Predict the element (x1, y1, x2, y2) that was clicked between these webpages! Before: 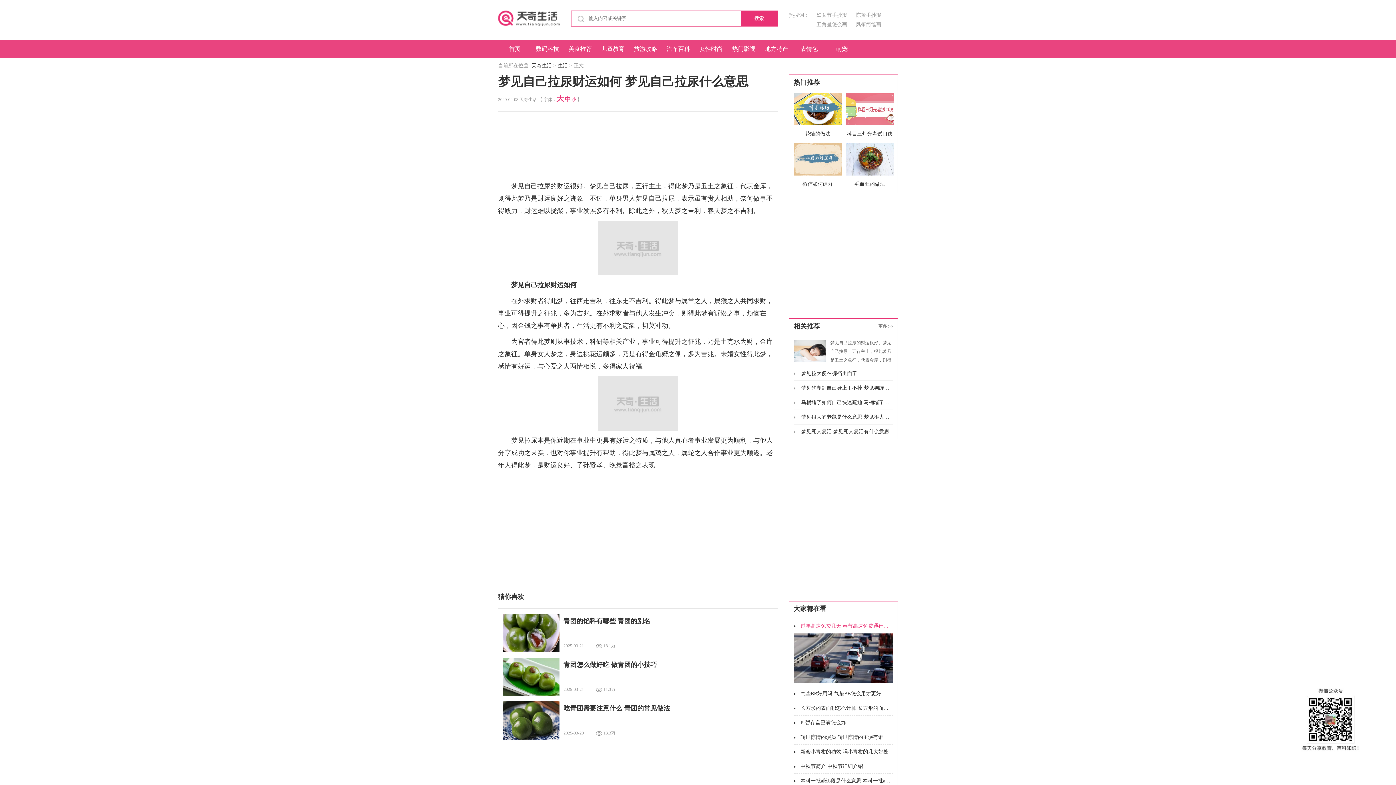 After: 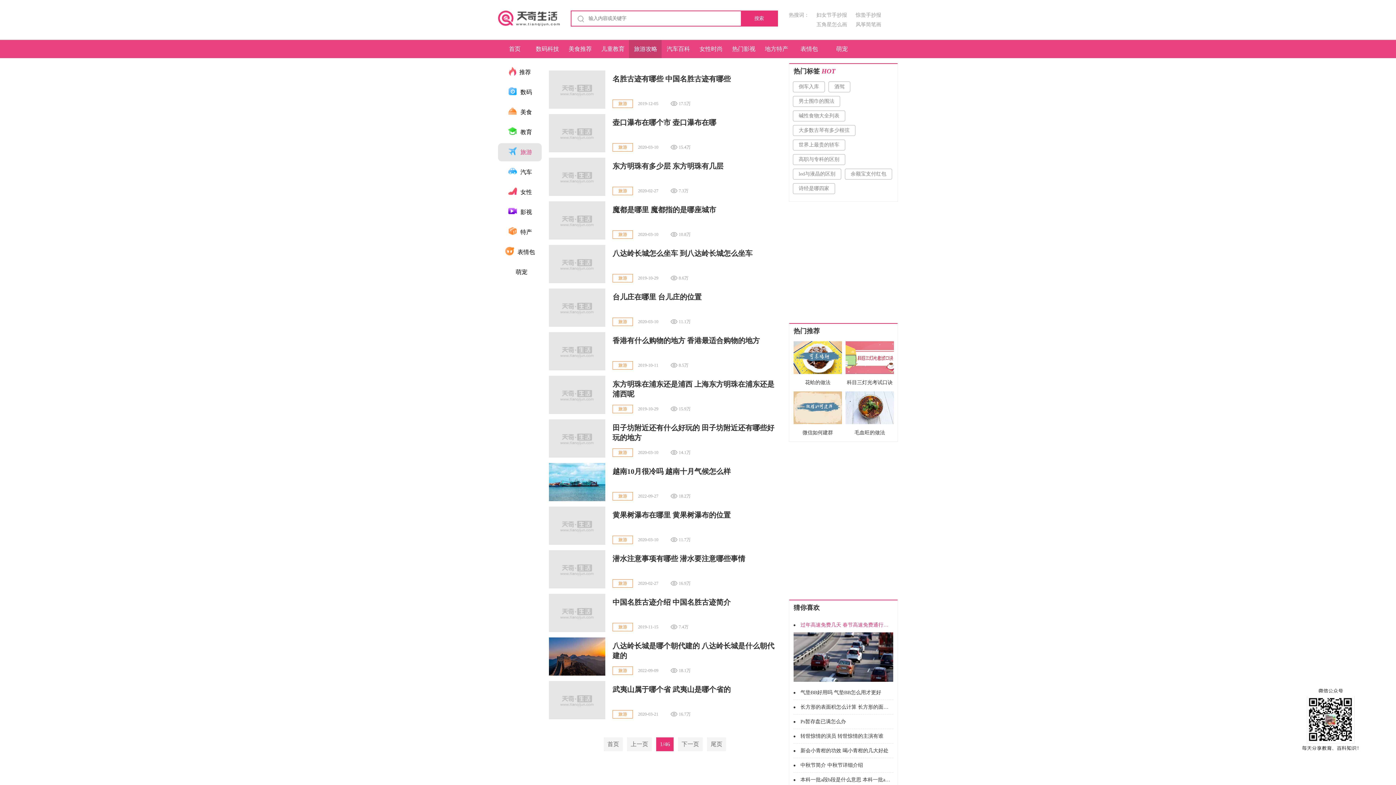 Action: label: 旅游攻略 bbox: (629, 40, 662, 58)